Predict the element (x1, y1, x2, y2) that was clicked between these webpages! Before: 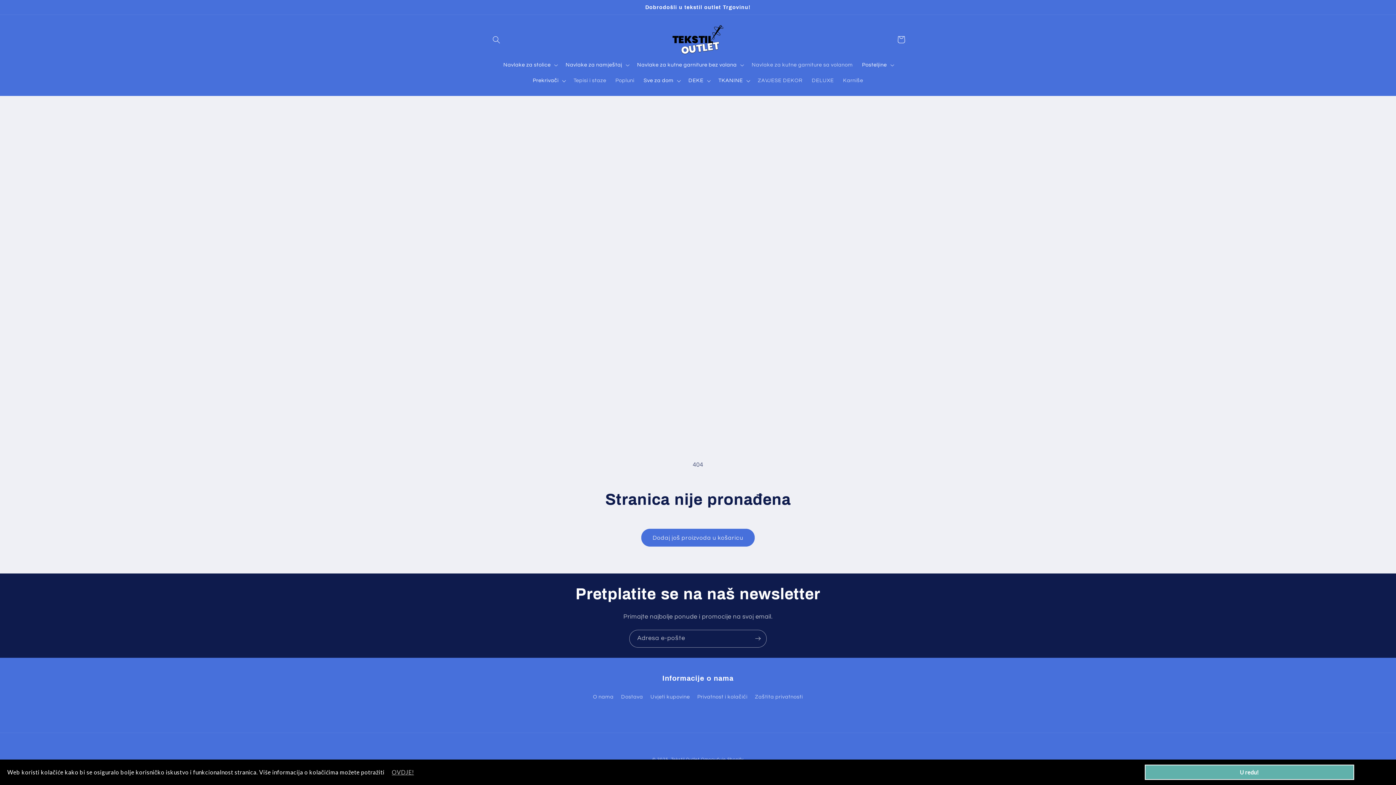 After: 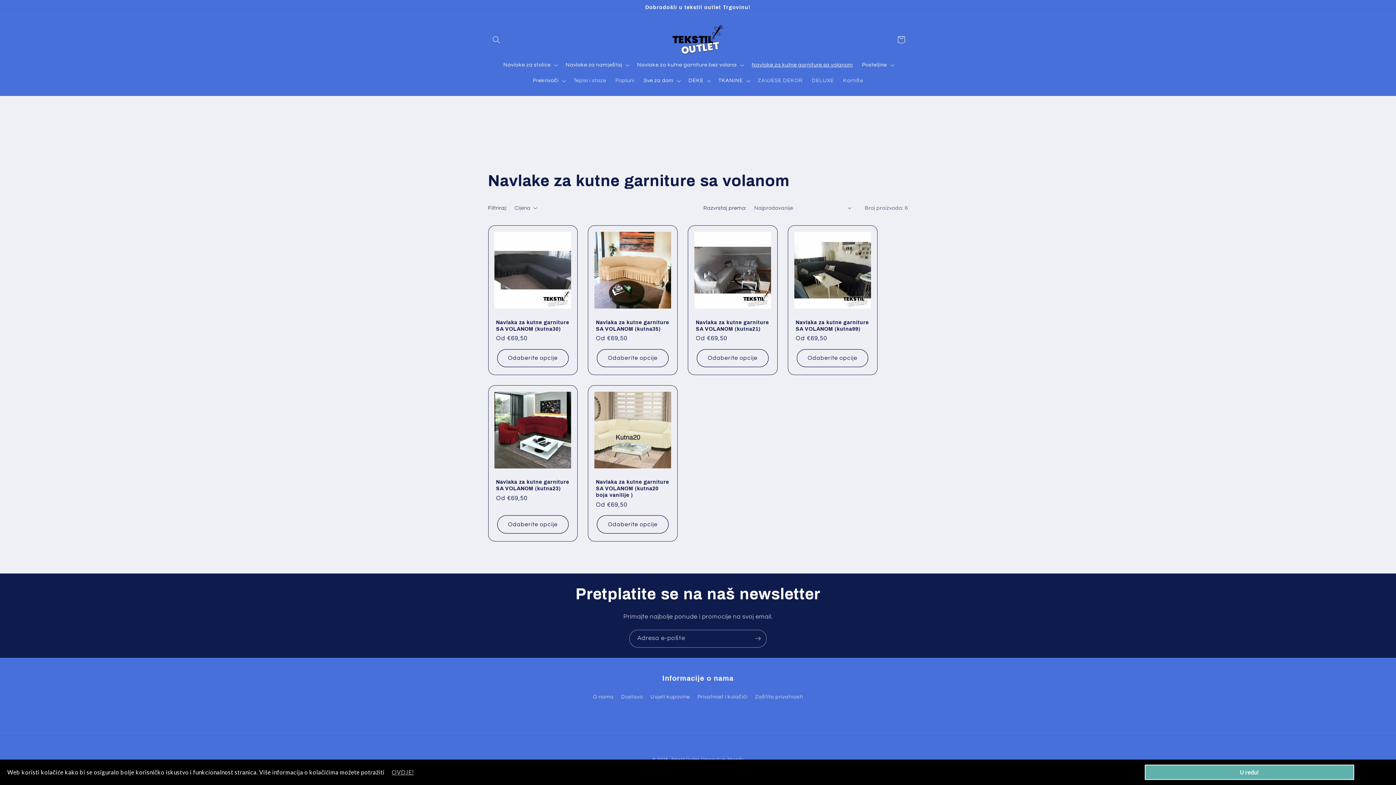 Action: bbox: (747, 57, 857, 73) label: Navlake za kutne garniture sa volanom